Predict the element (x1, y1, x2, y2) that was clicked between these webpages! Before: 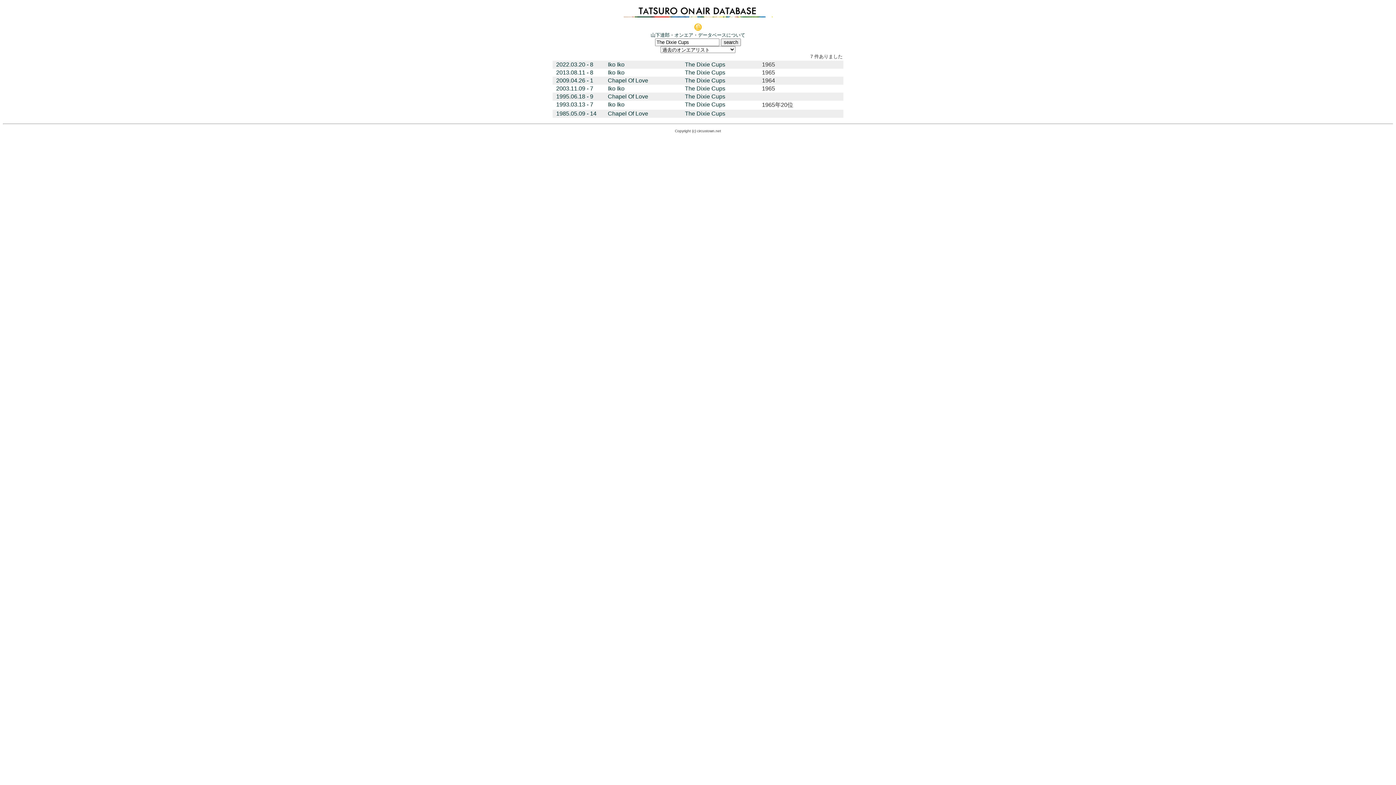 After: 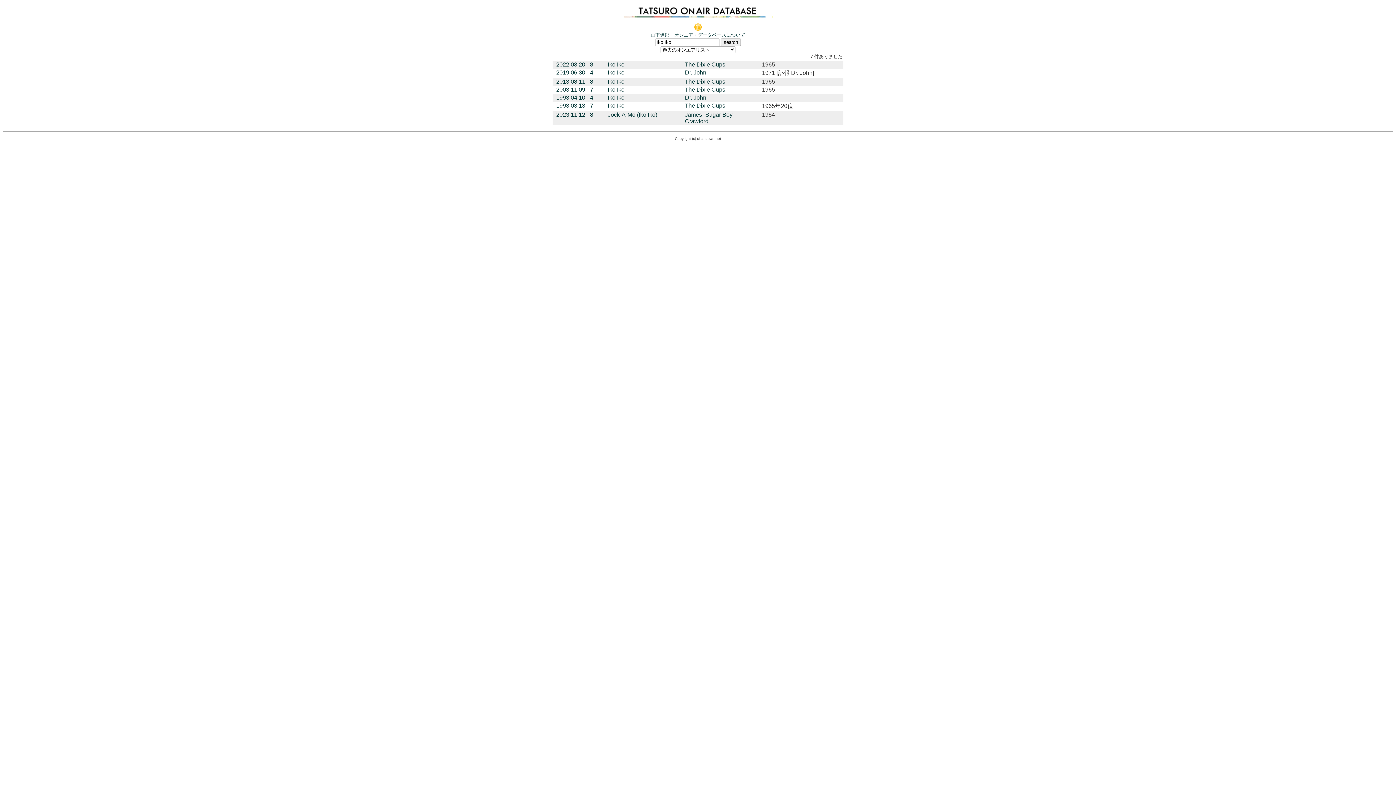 Action: label: Iko Iko bbox: (608, 61, 624, 67)